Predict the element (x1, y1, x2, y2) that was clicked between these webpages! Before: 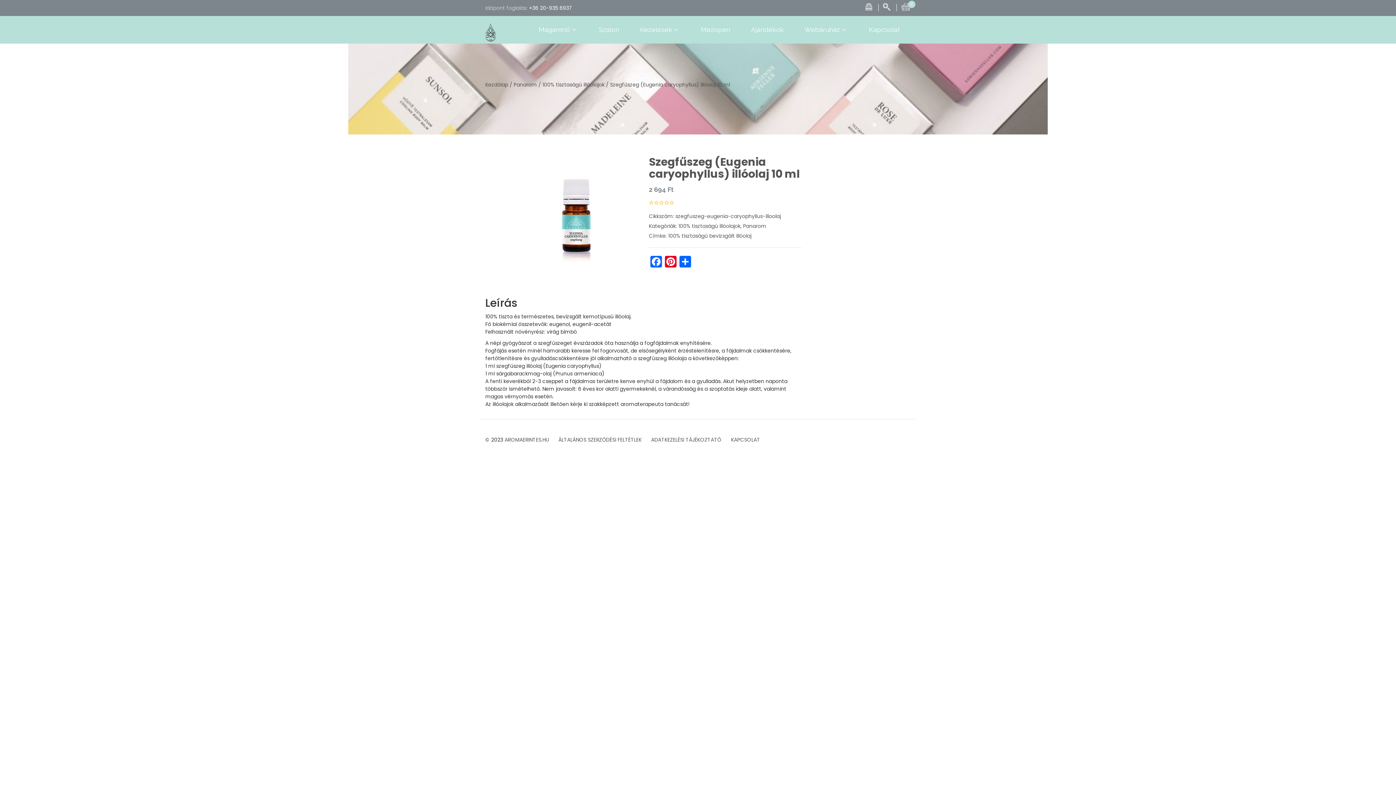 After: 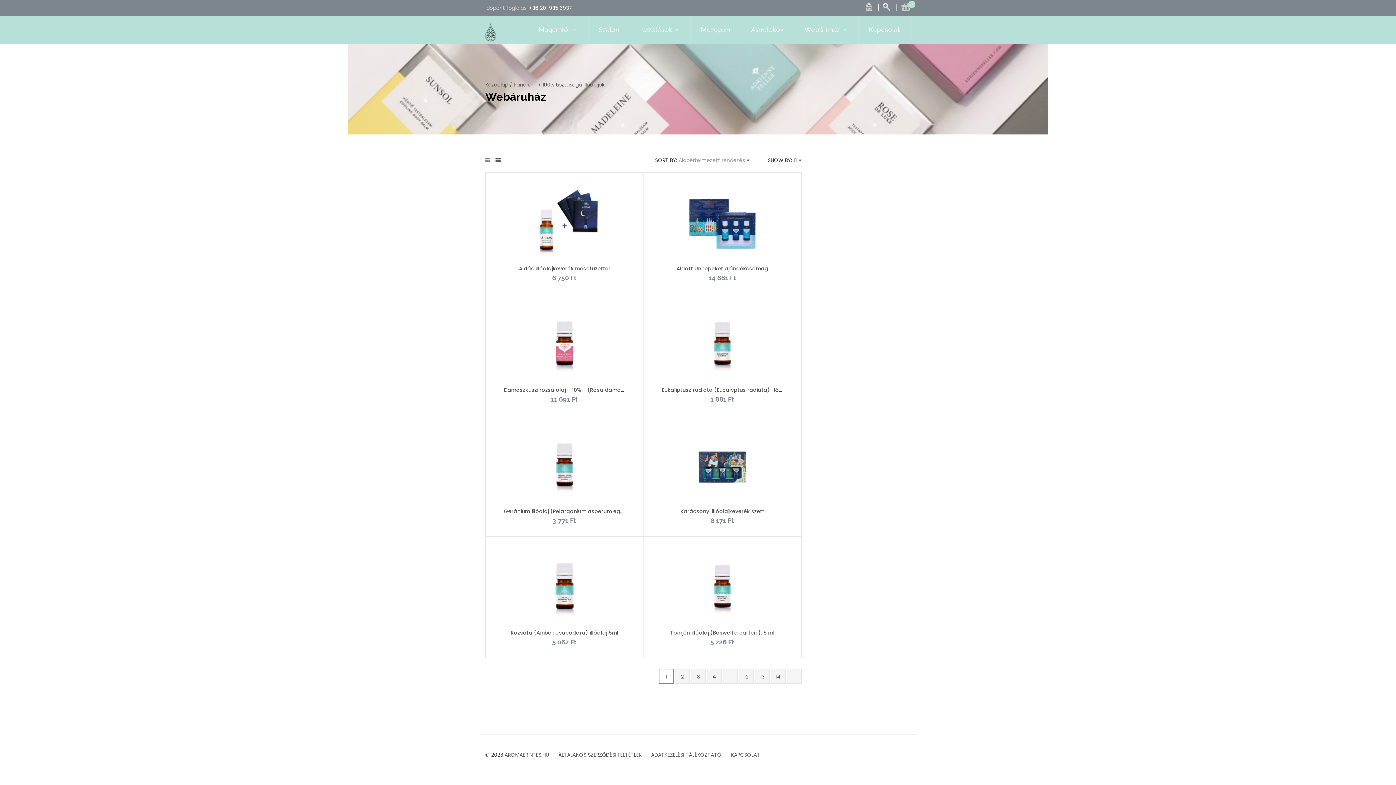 Action: label: 100% tisztaságú illóolajok bbox: (678, 222, 740, 229)